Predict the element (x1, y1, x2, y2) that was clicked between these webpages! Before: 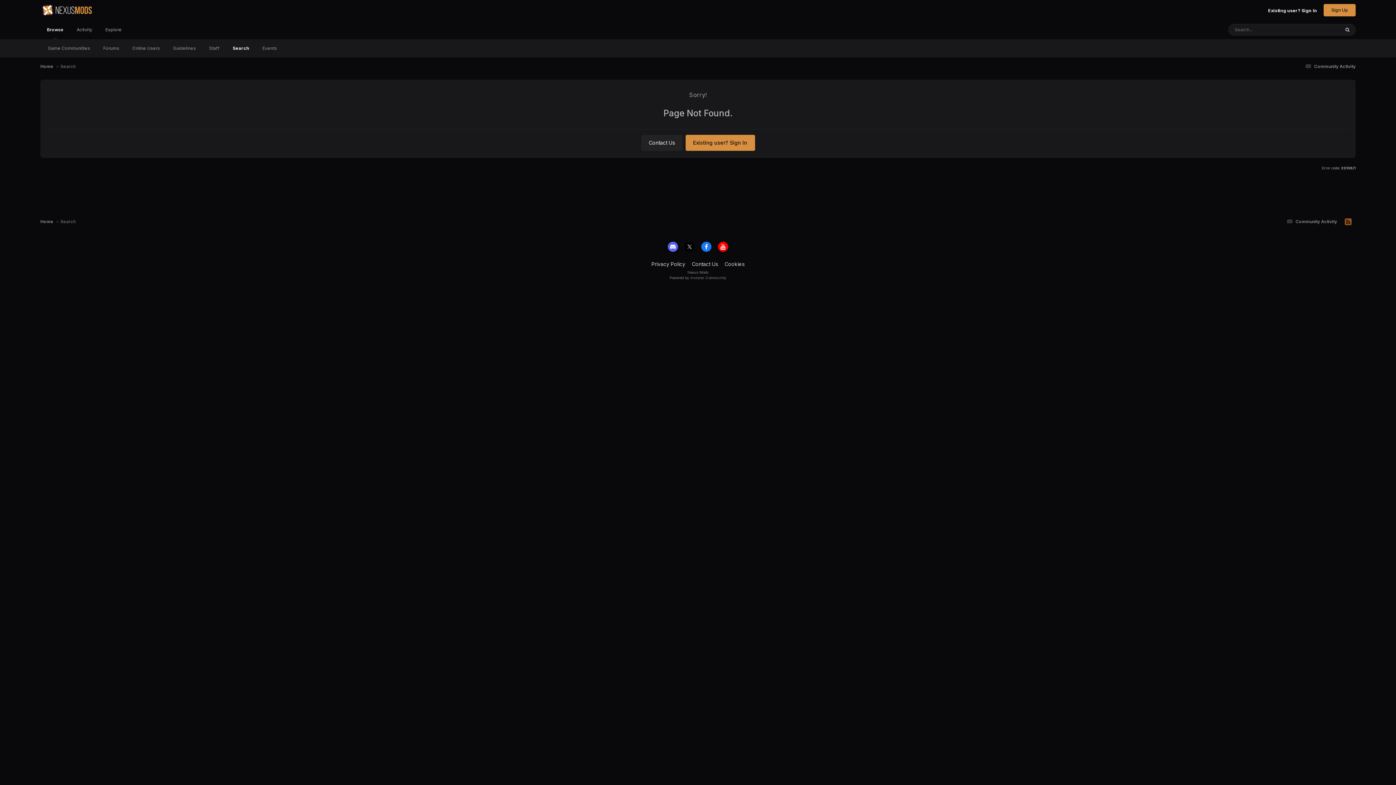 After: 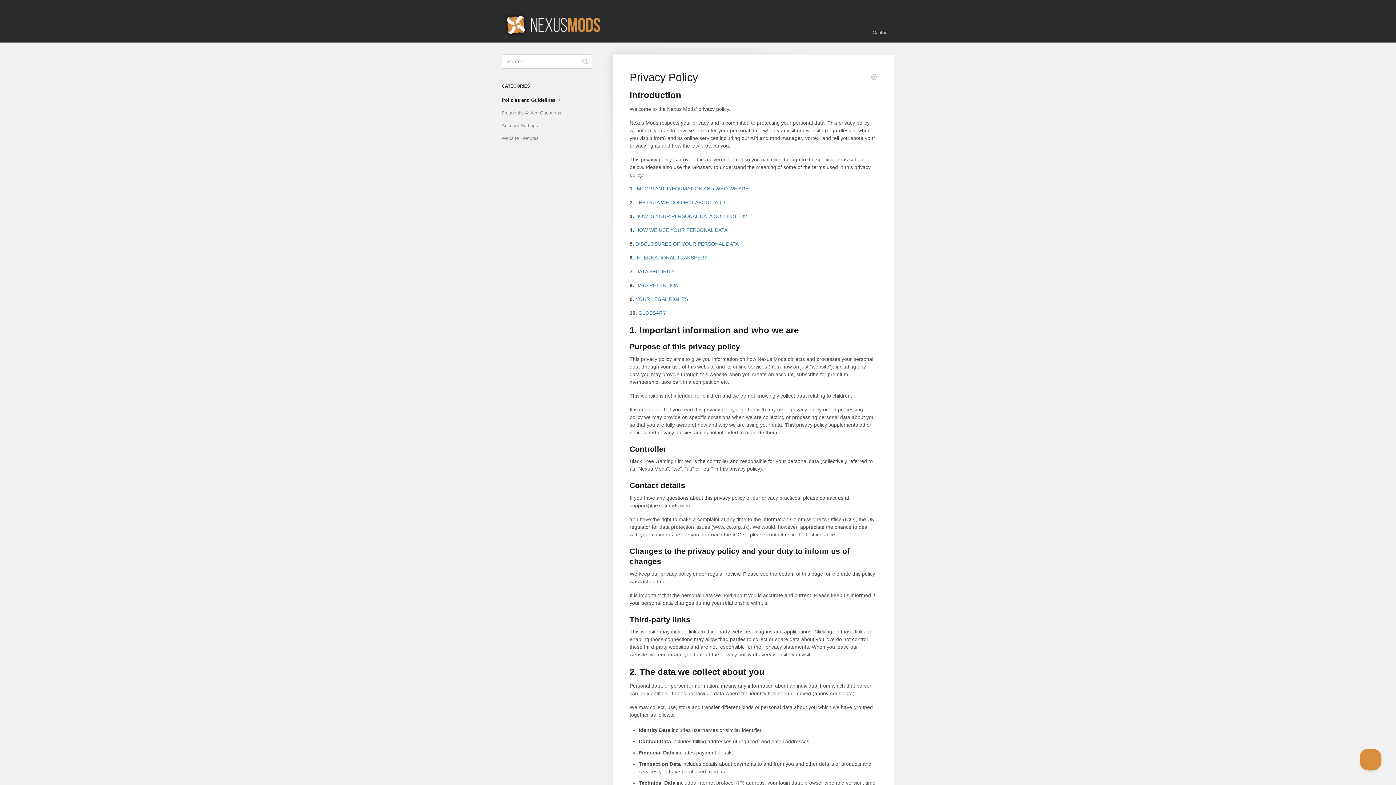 Action: label: Privacy Policy bbox: (651, 261, 685, 267)